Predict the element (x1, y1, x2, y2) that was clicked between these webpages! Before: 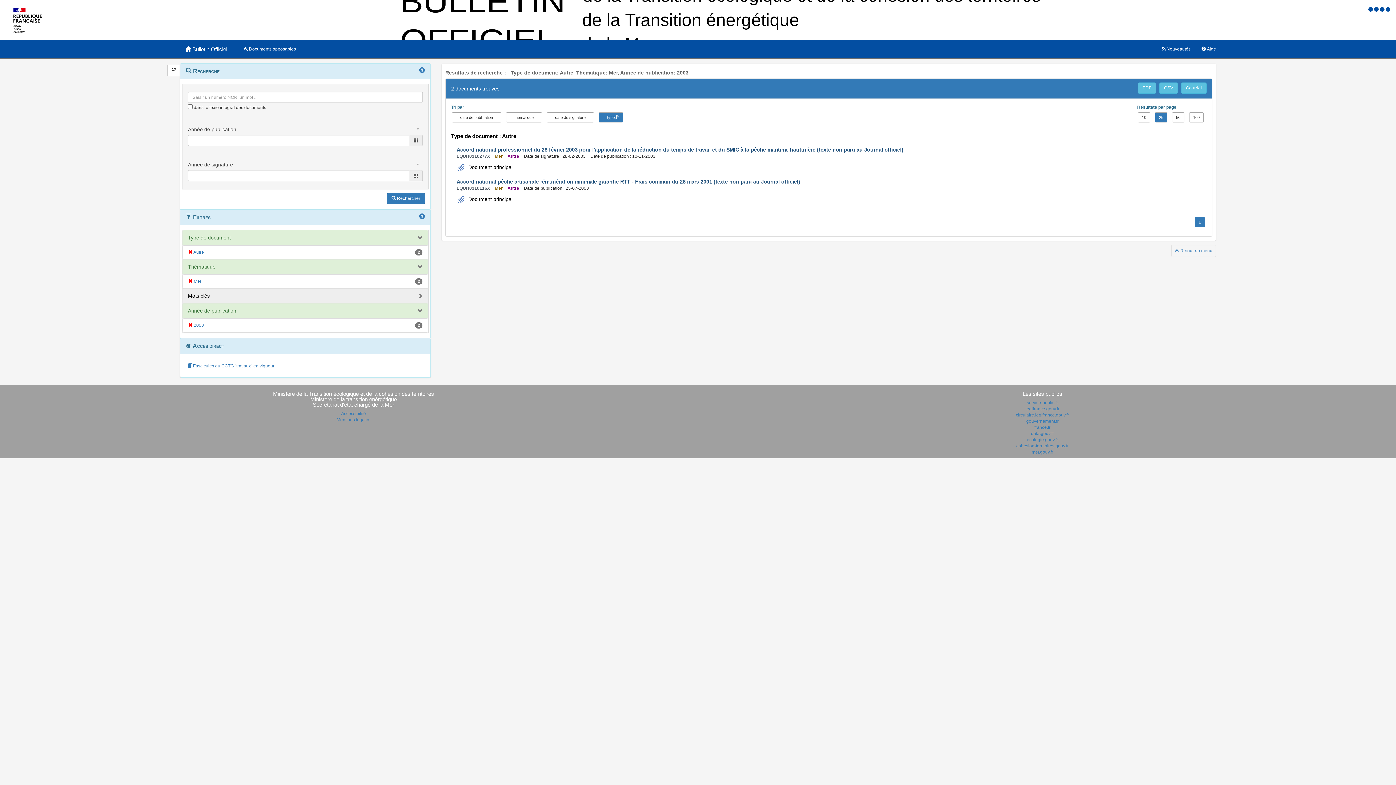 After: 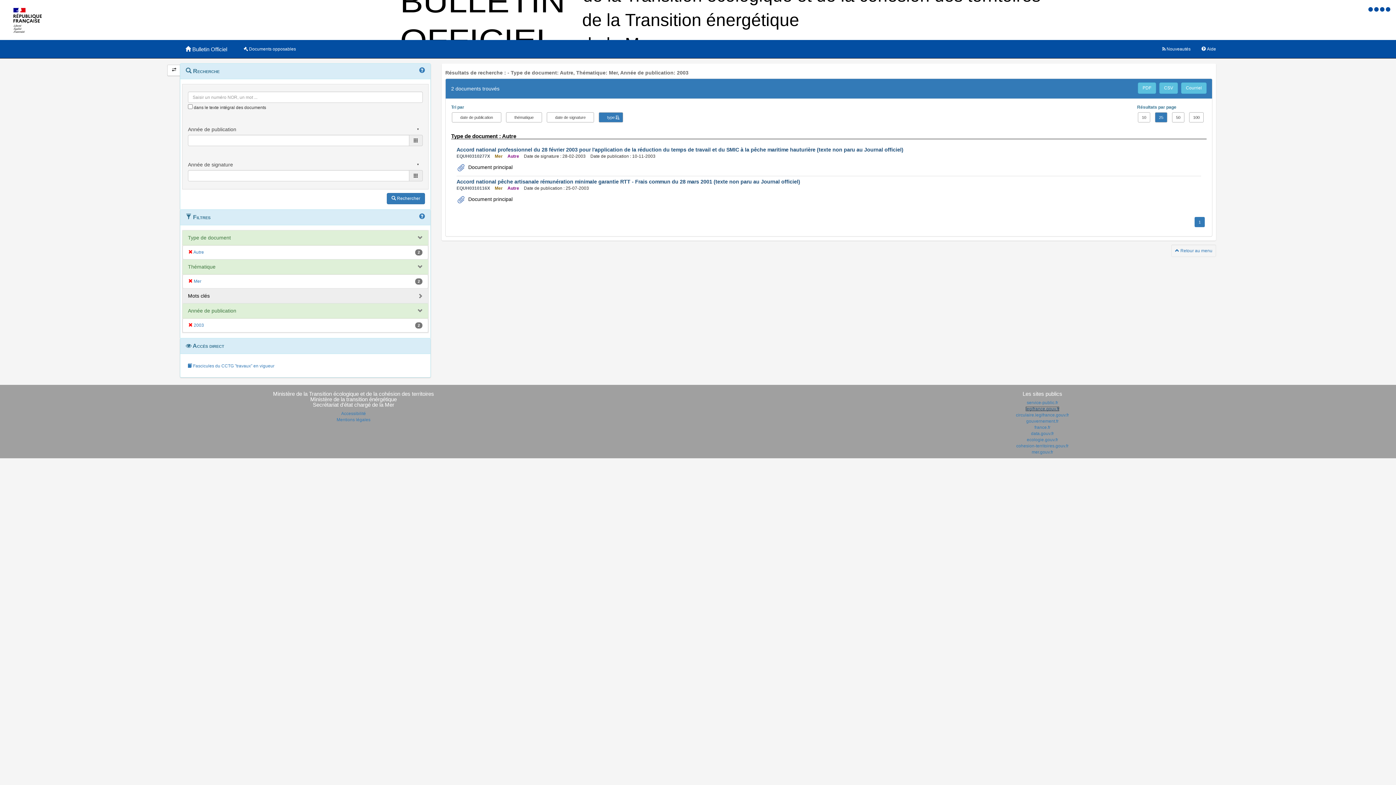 Action: bbox: (1025, 406, 1059, 411) label: legifrance.gouv.fr